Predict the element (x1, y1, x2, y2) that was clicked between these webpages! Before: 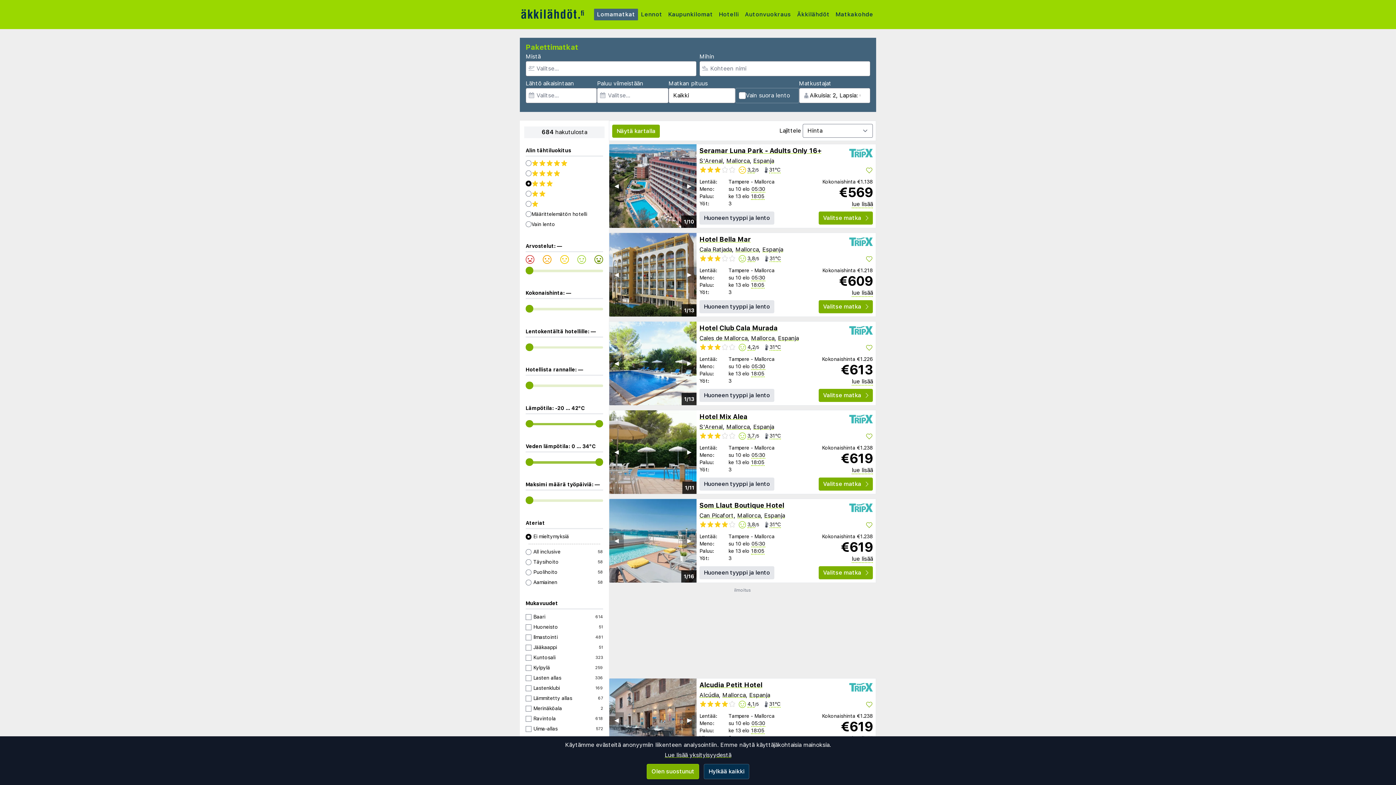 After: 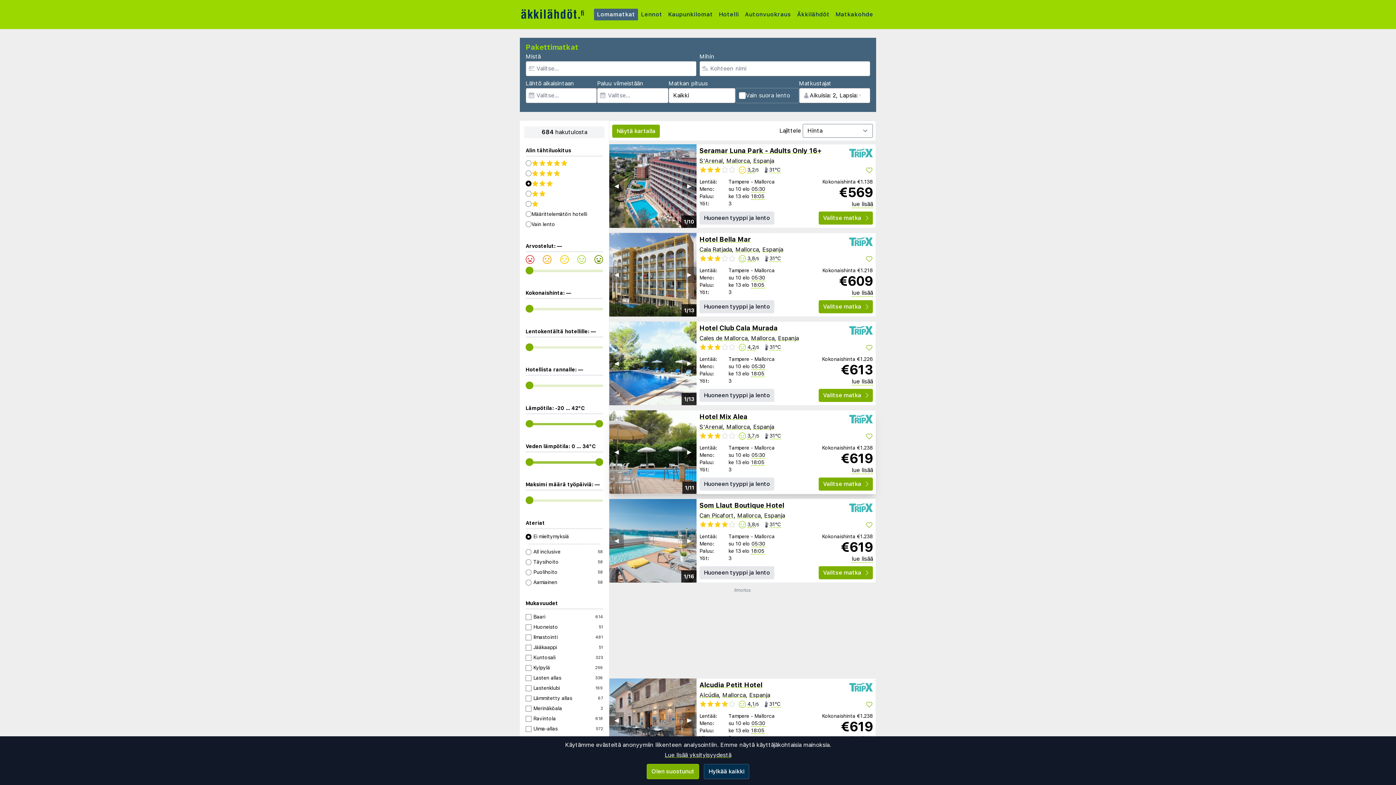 Action: label: 1/11
▶︎
◀︎ bbox: (609, 410, 696, 494)